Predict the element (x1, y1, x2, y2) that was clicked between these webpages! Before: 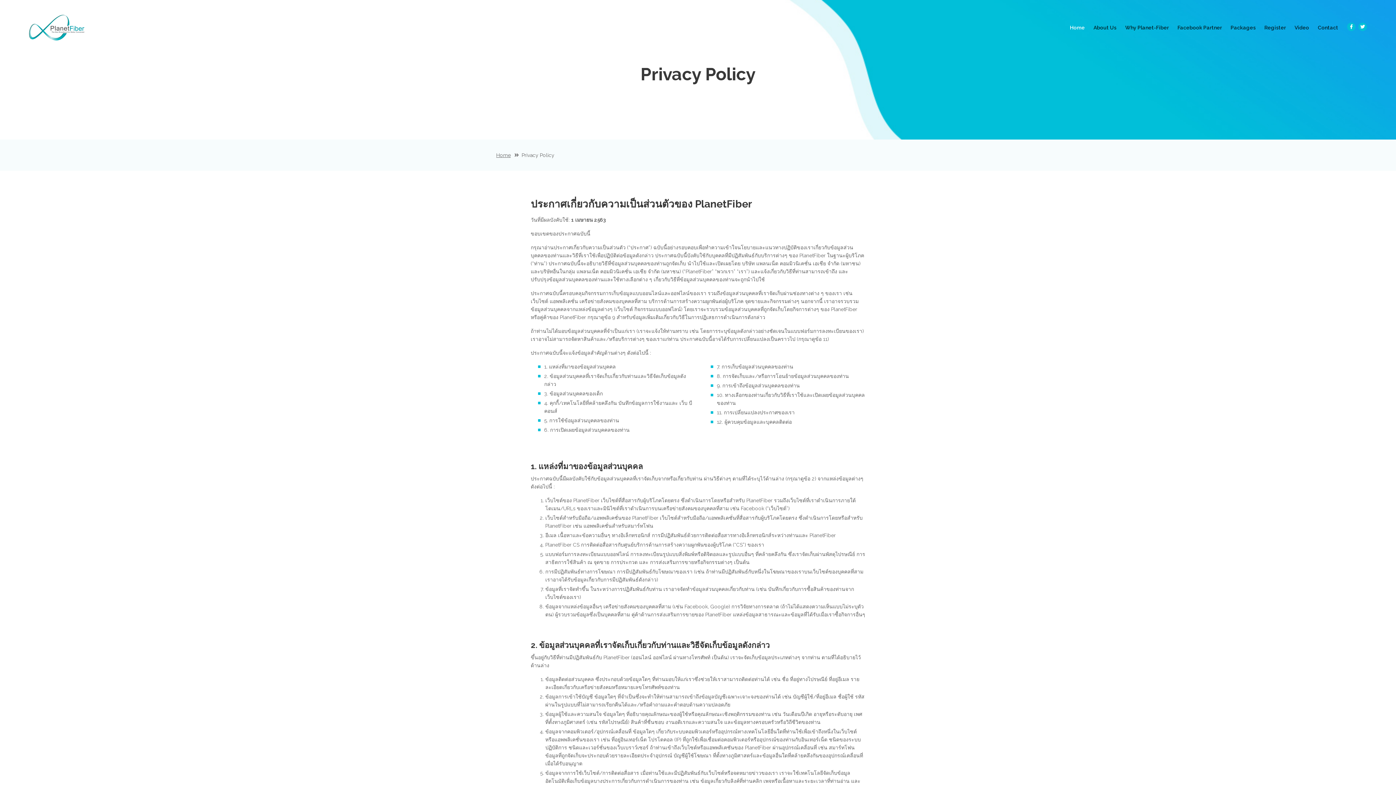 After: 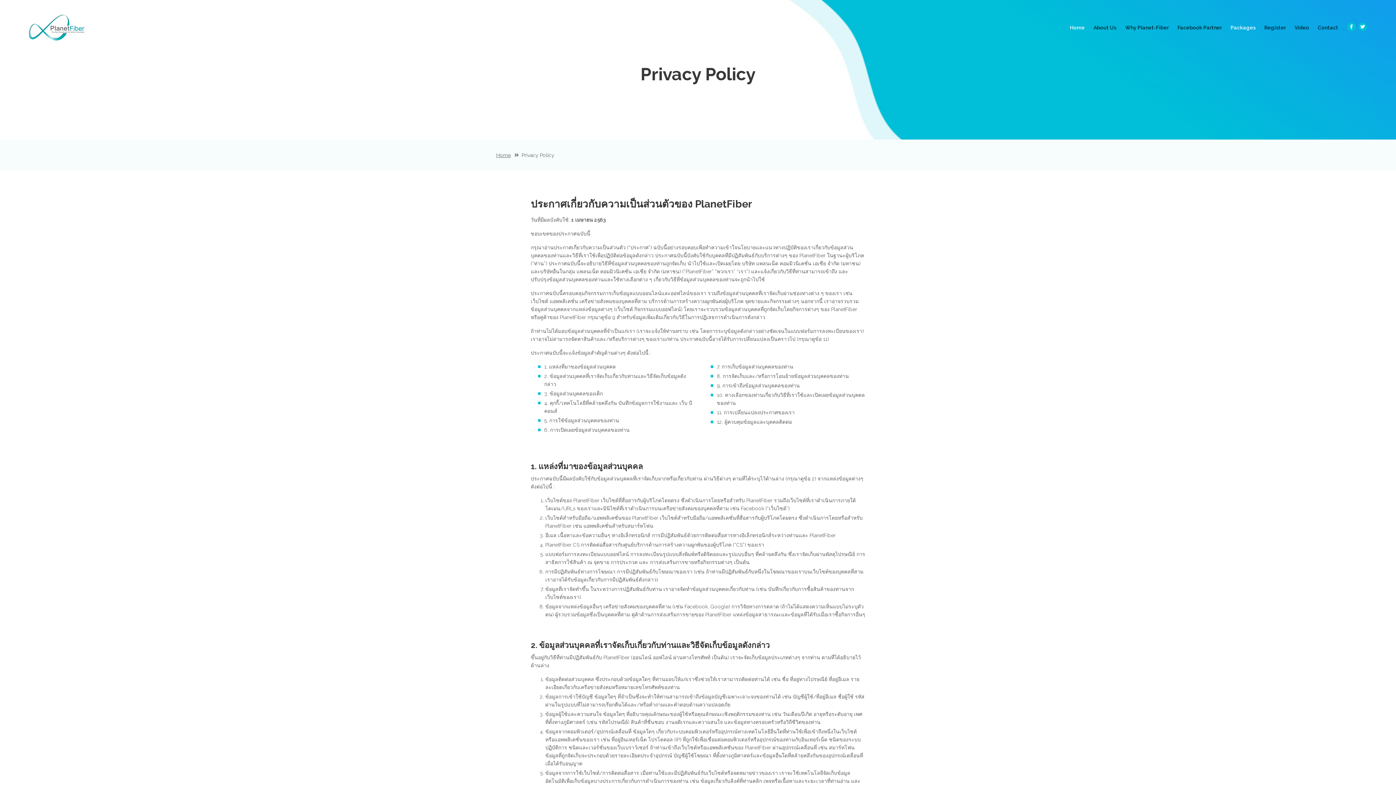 Action: bbox: (1226, 23, 1260, 31) label: Packages